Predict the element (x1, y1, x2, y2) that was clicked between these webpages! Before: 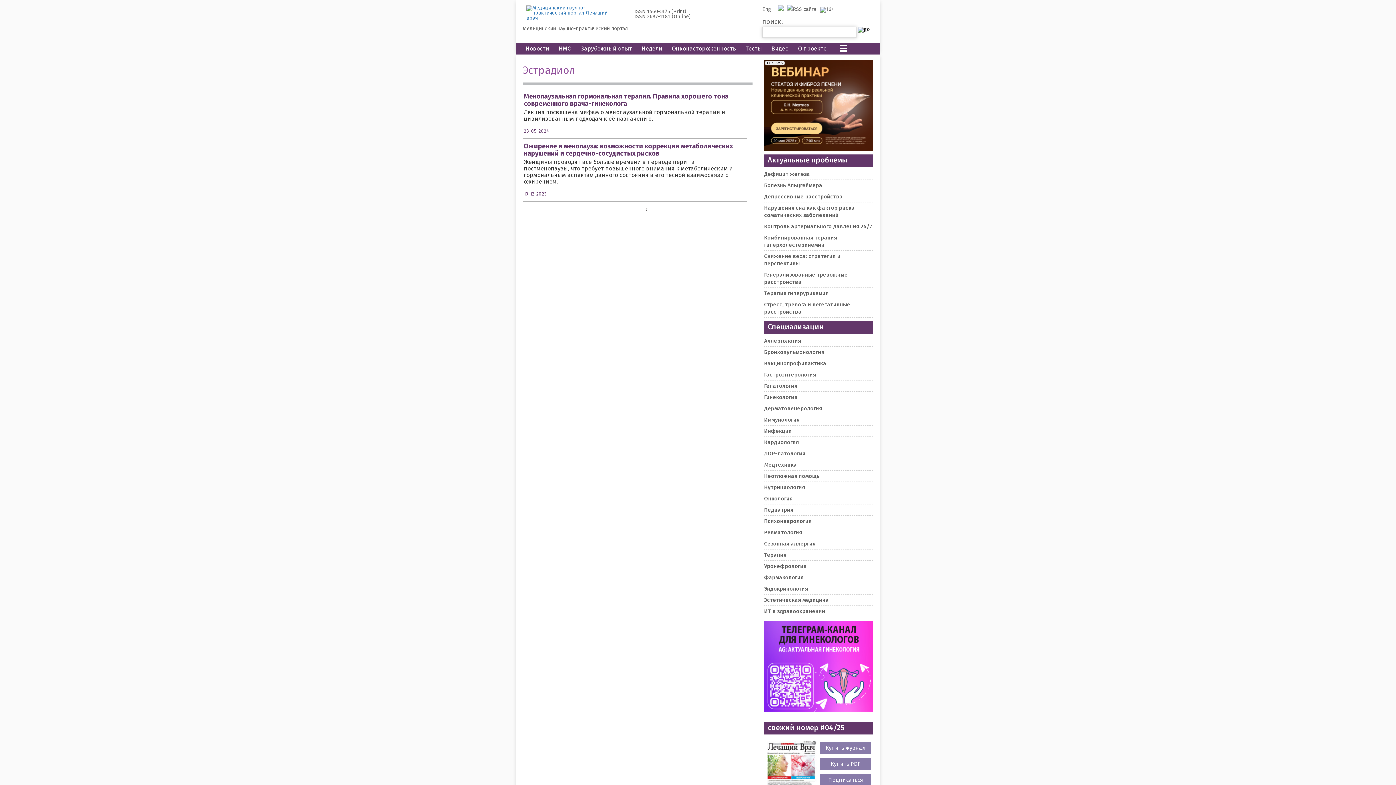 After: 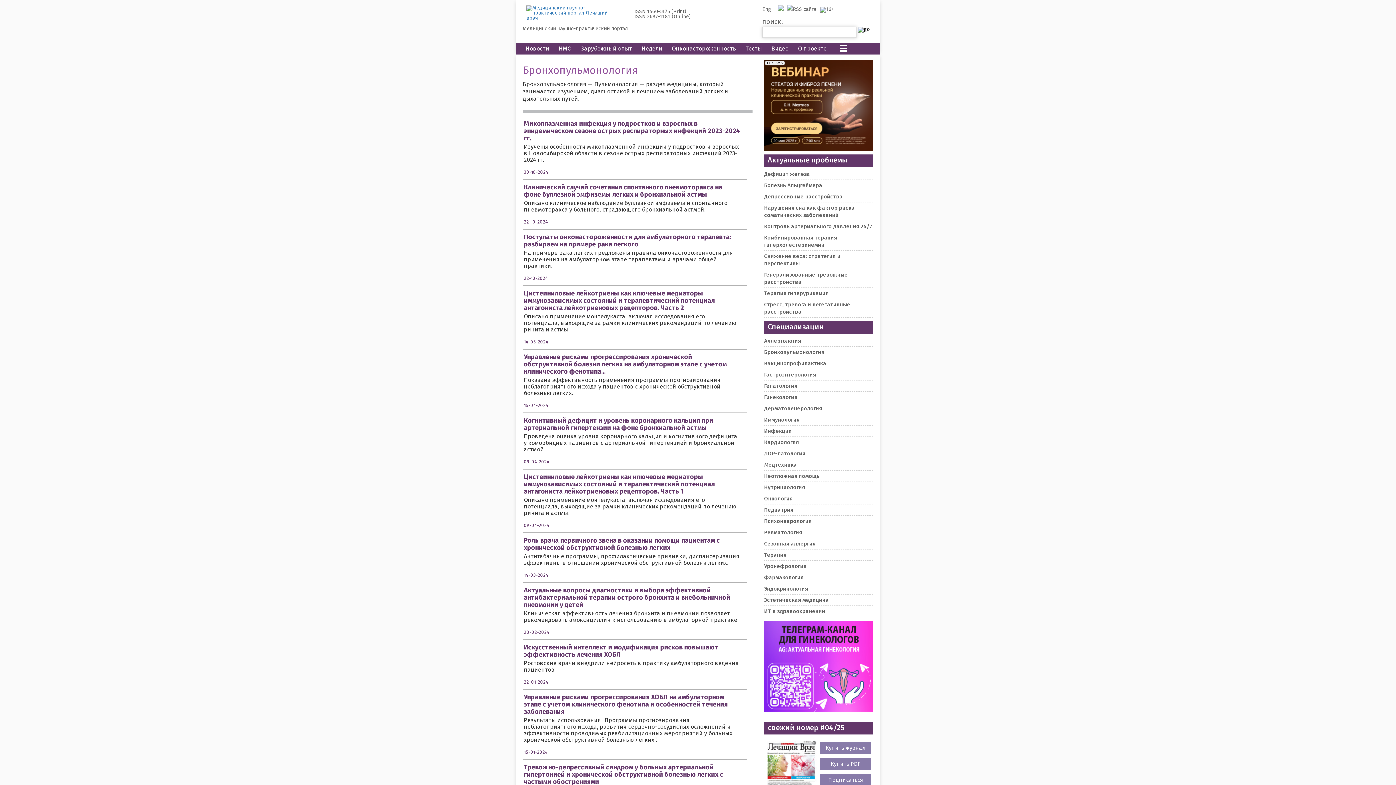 Action: bbox: (764, 348, 873, 356) label: Бронхопульмонология